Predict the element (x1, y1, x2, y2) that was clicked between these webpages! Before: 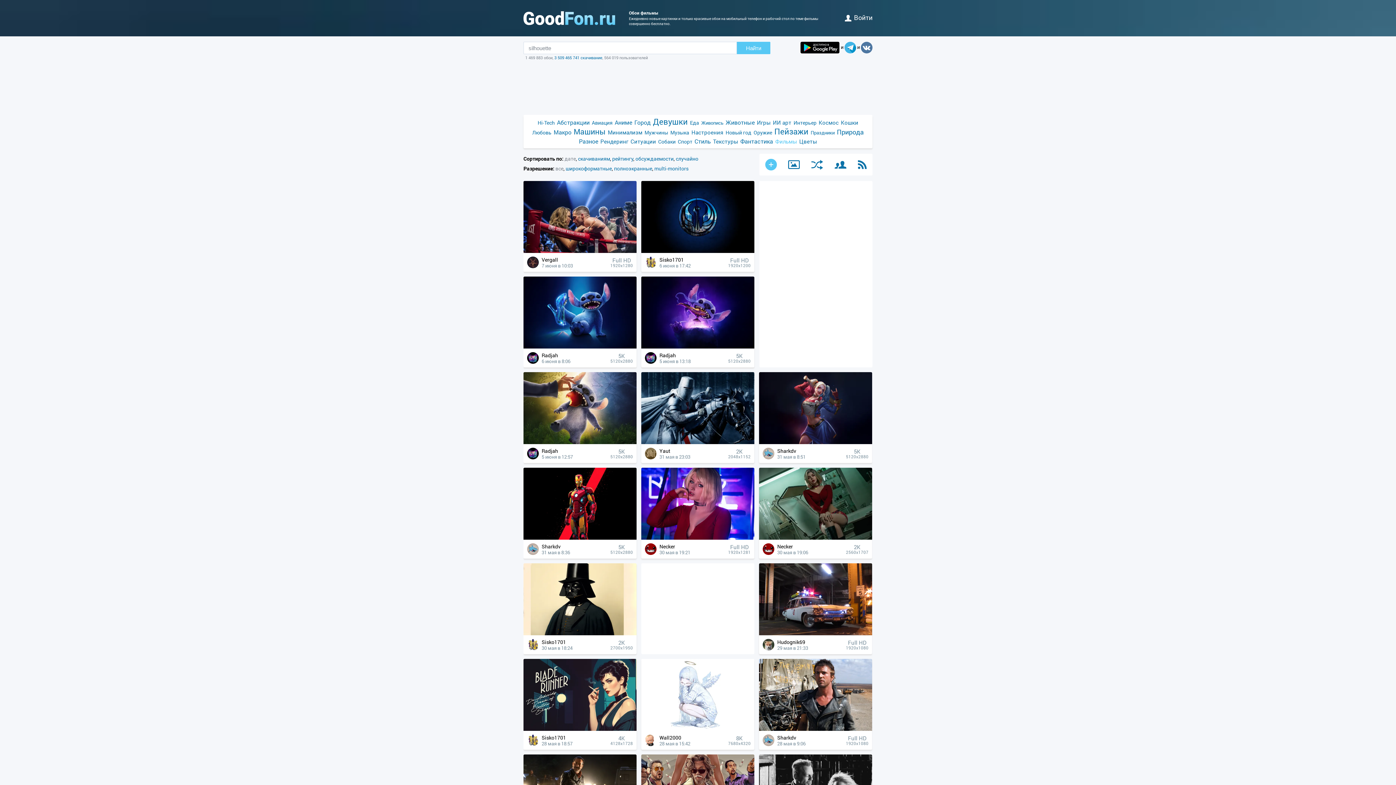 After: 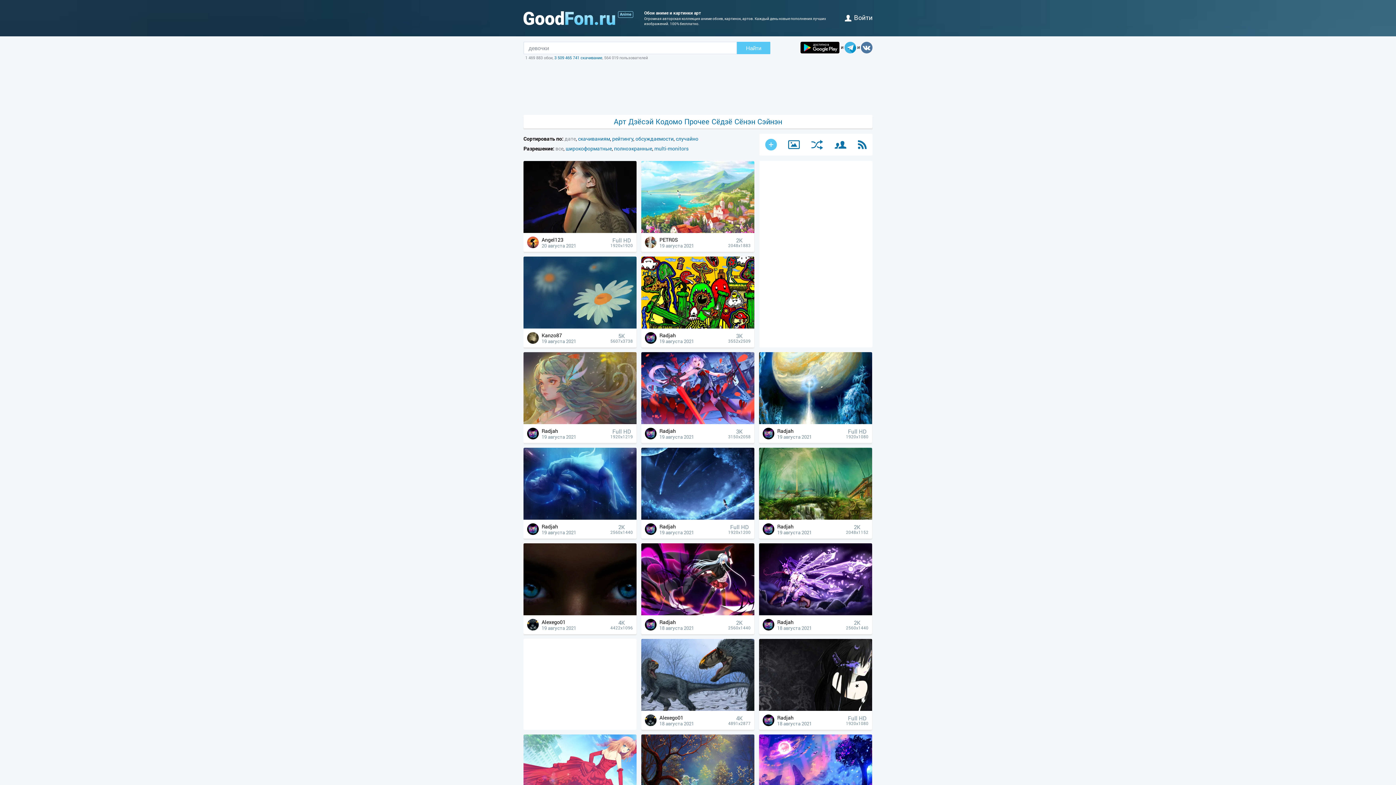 Action: label: Аниме bbox: (613, 118, 633, 126)